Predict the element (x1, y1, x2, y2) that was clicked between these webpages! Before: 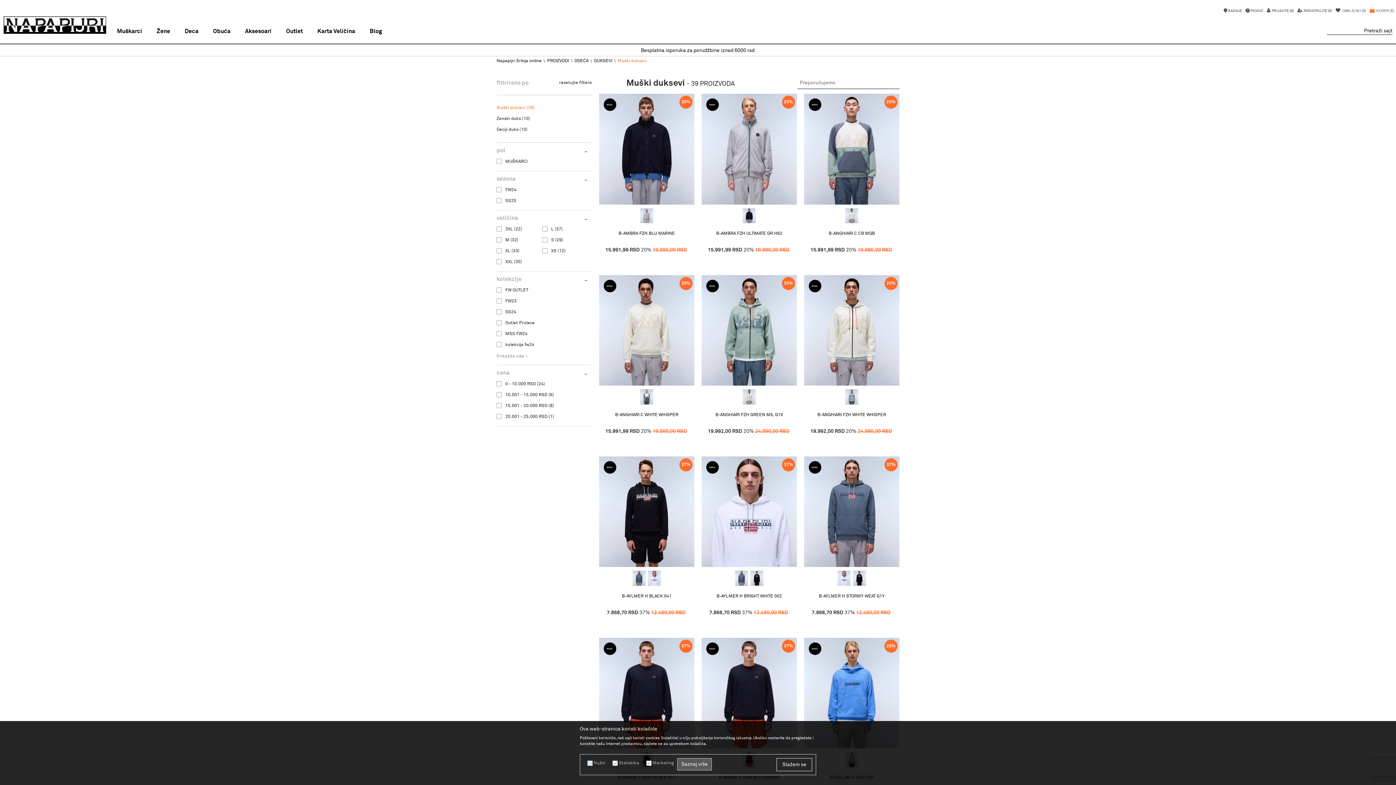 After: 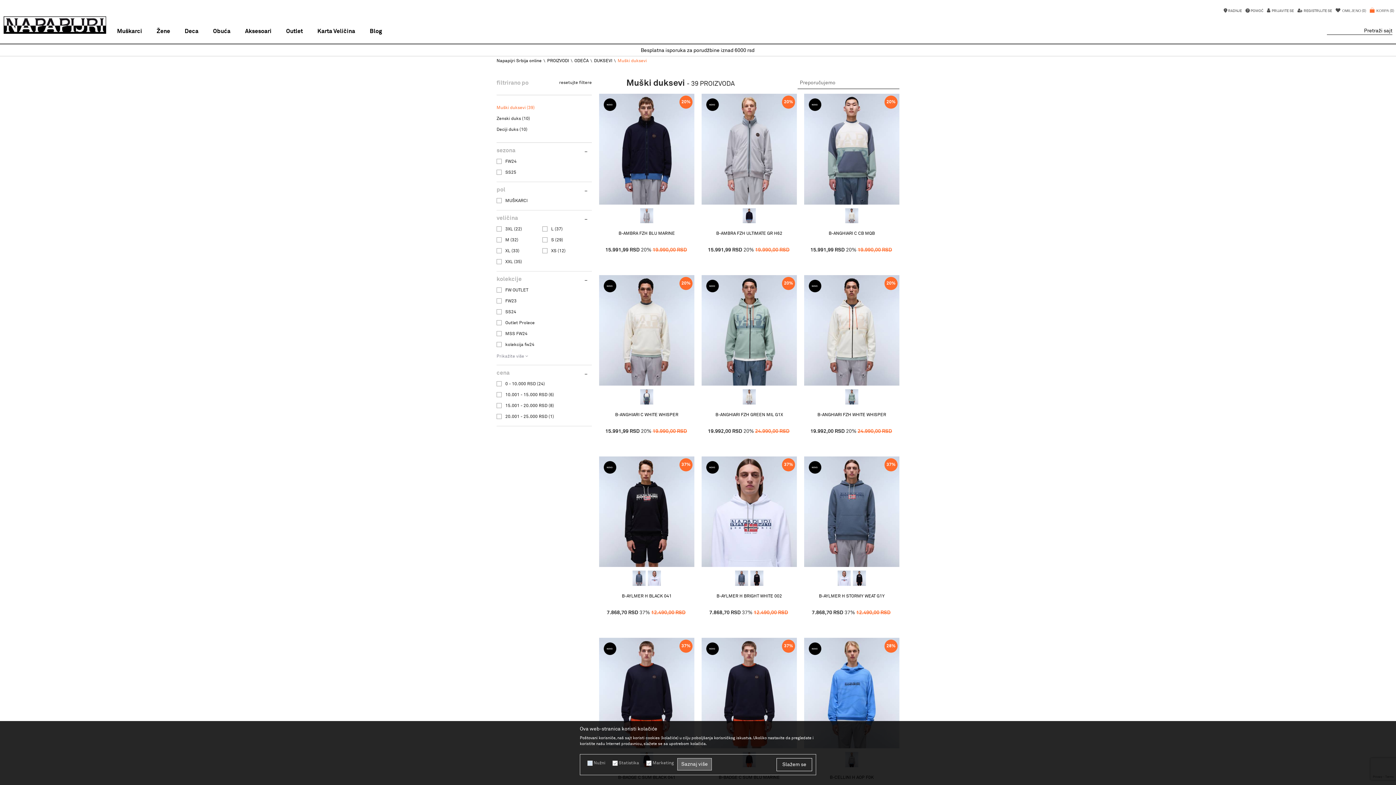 Action: bbox: (703, 639, 721, 658)